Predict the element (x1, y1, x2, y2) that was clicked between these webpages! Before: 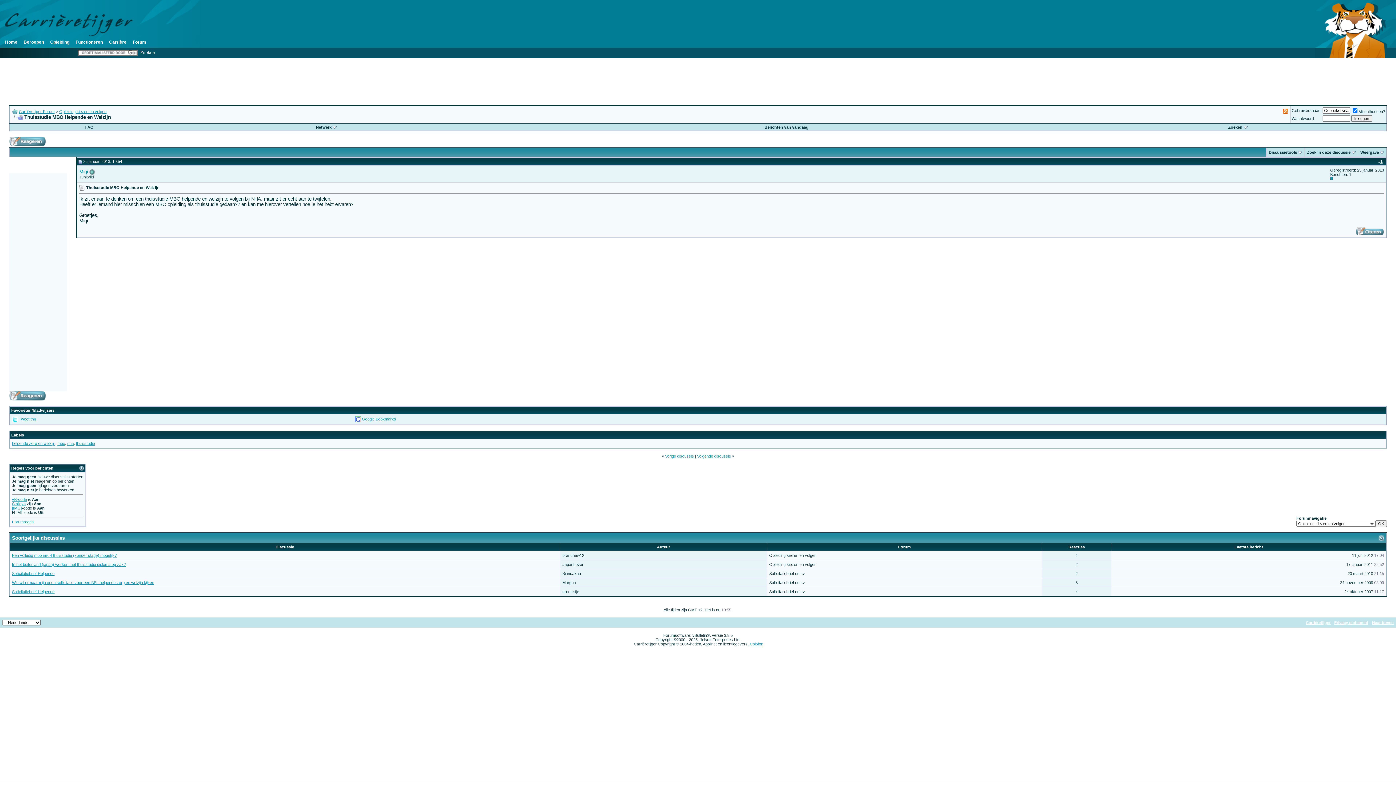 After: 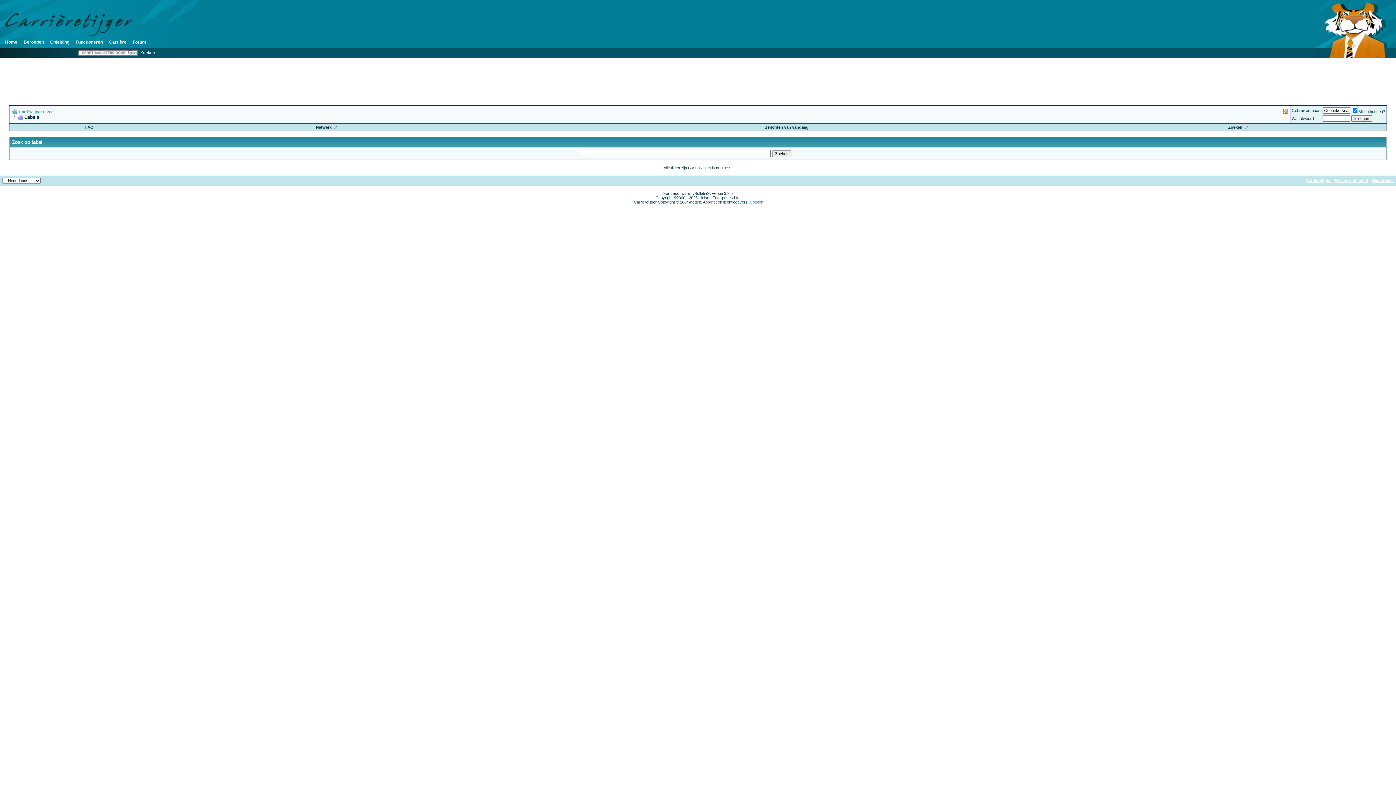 Action: bbox: (11, 433, 24, 437) label: Labels